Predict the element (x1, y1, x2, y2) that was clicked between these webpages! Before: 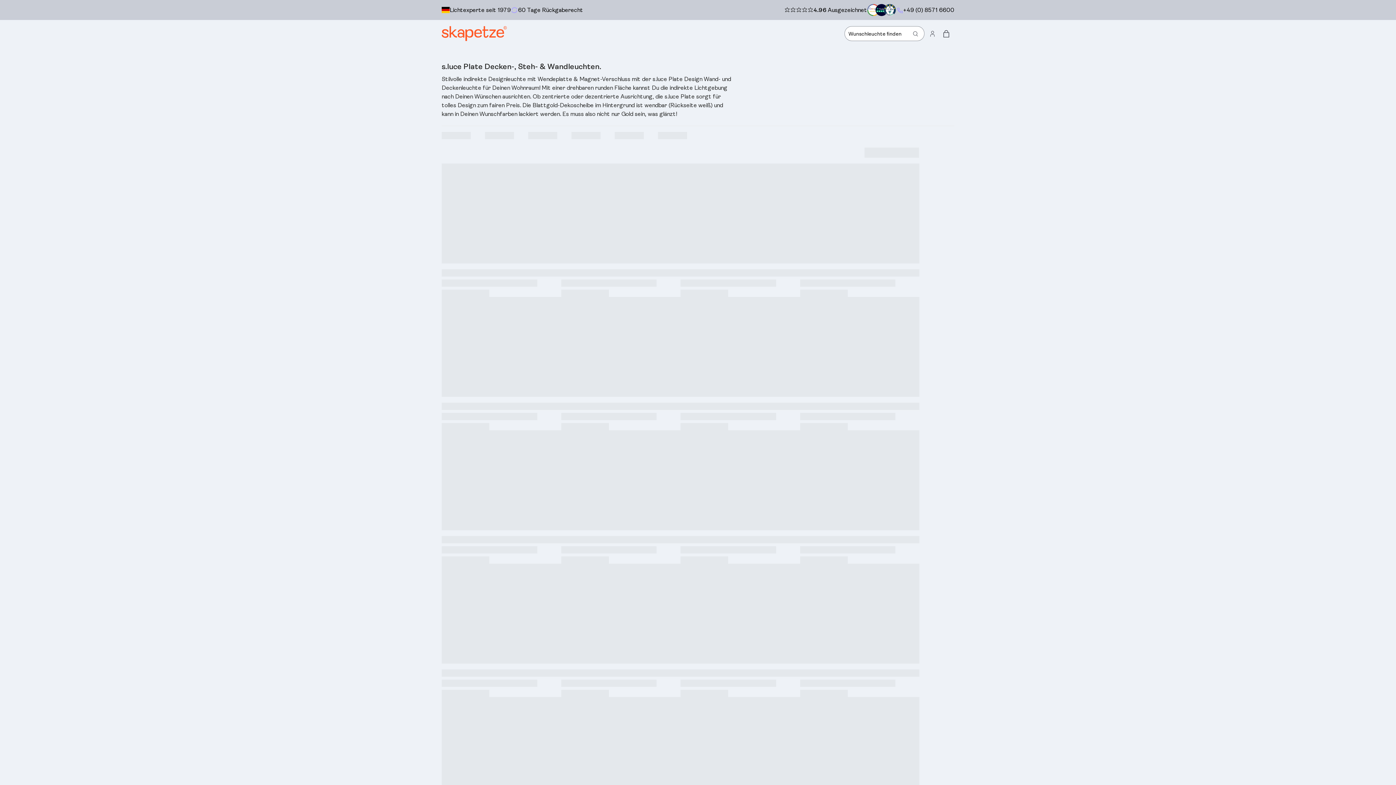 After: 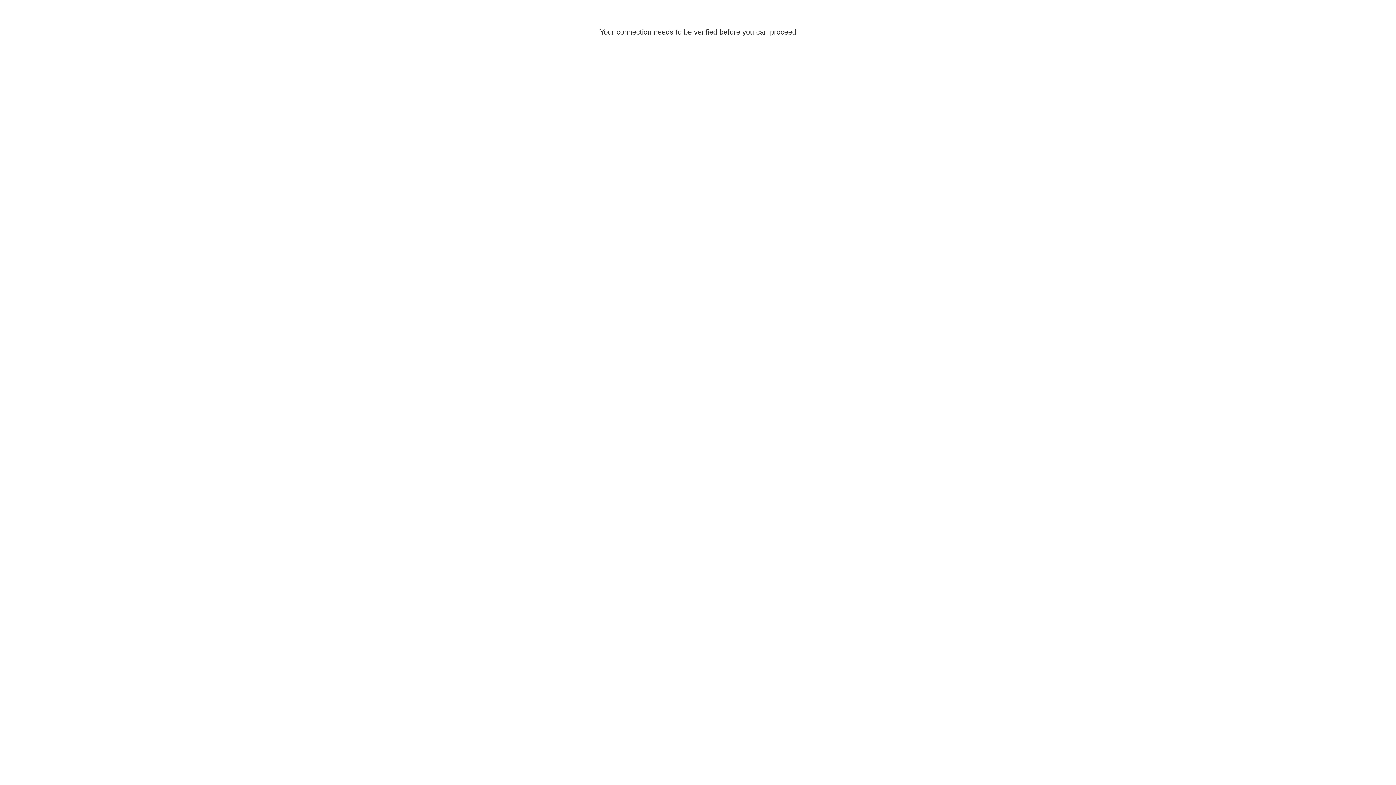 Action: bbox: (926, 25, 938, 41) label: Einloggen